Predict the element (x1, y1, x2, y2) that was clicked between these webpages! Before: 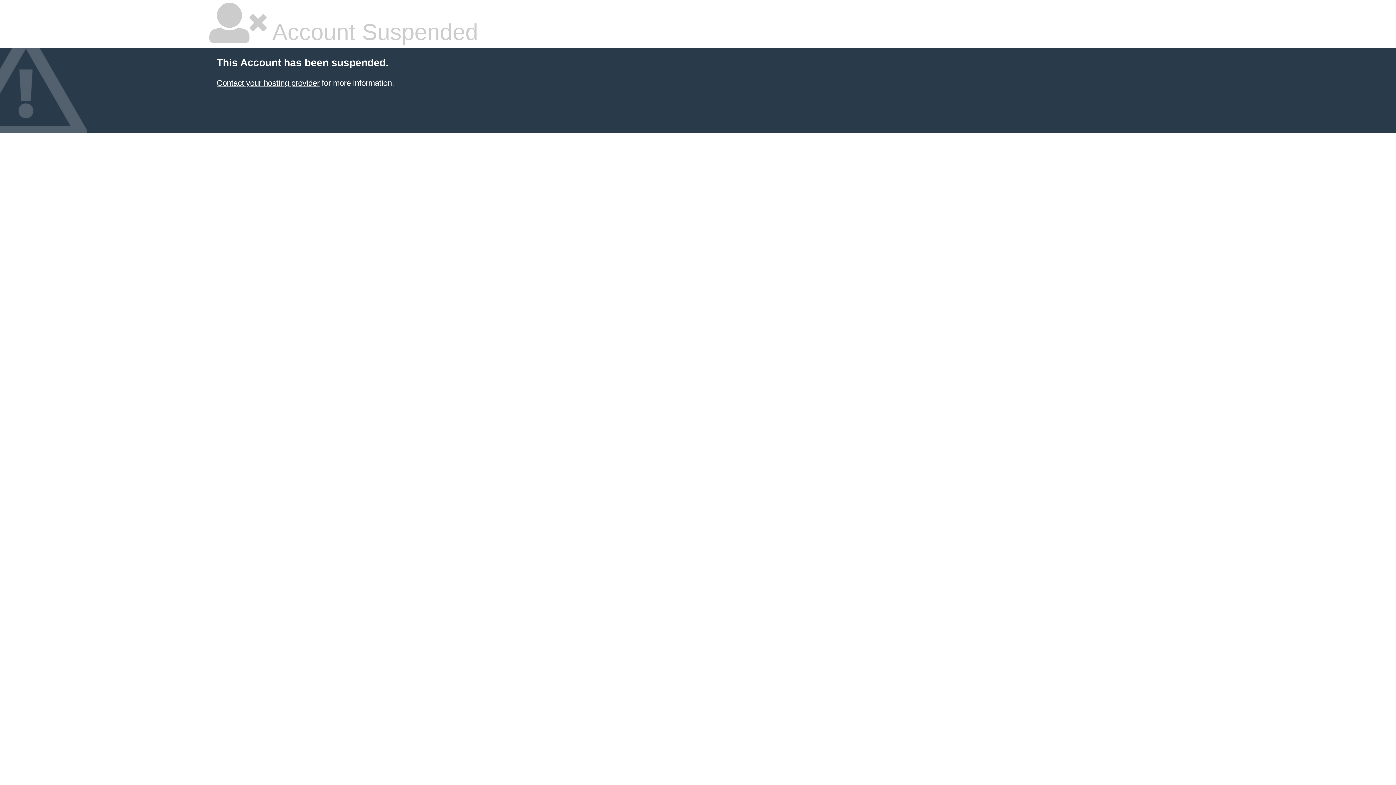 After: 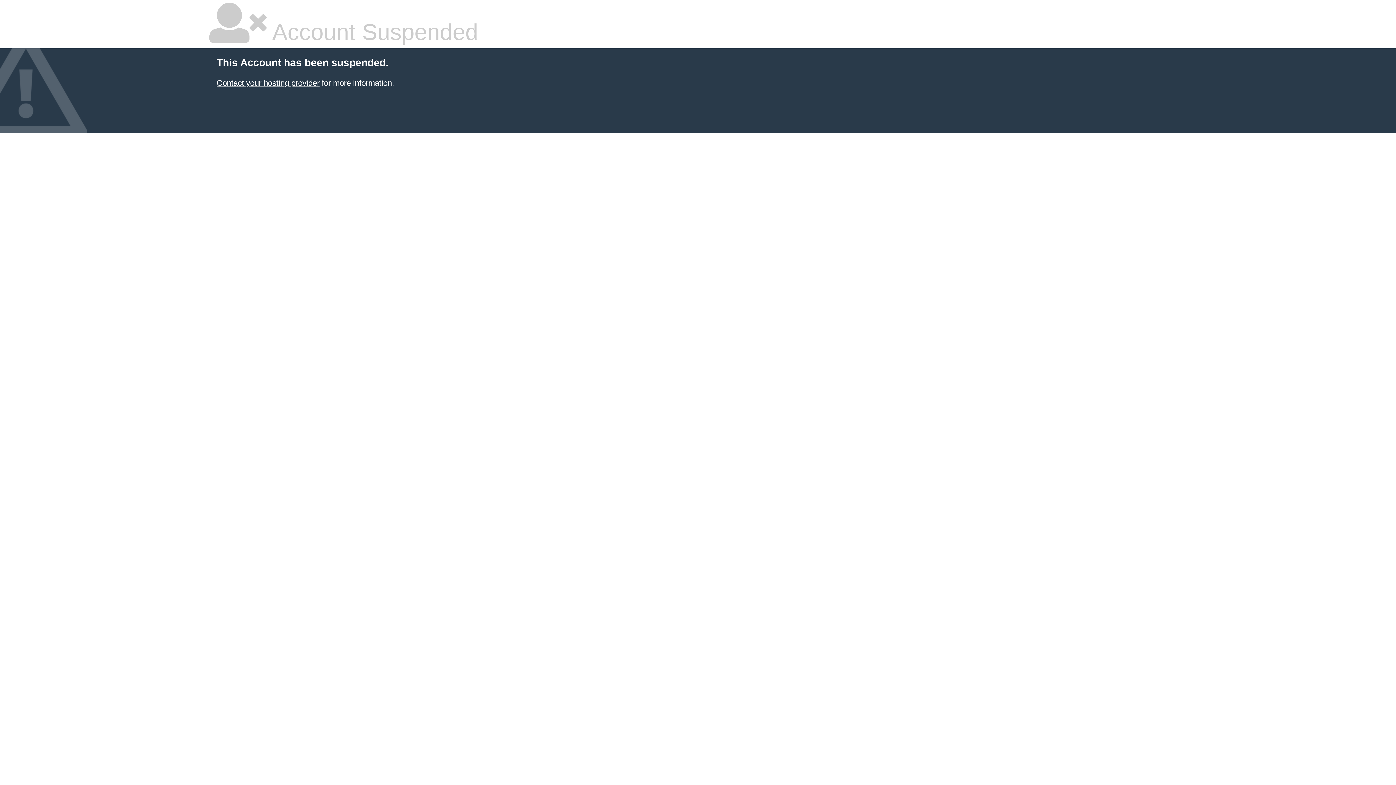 Action: bbox: (216, 78, 319, 87) label: Contact your hosting provider